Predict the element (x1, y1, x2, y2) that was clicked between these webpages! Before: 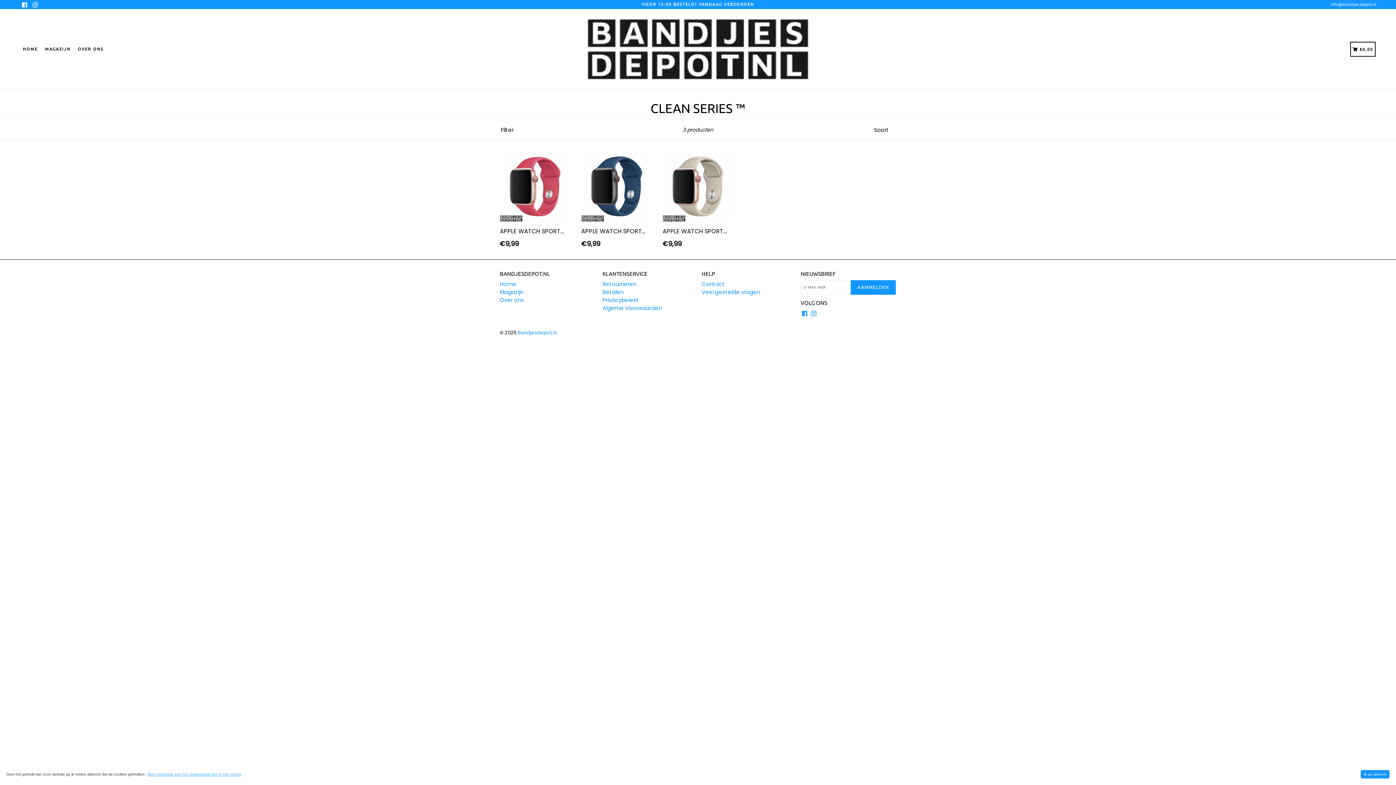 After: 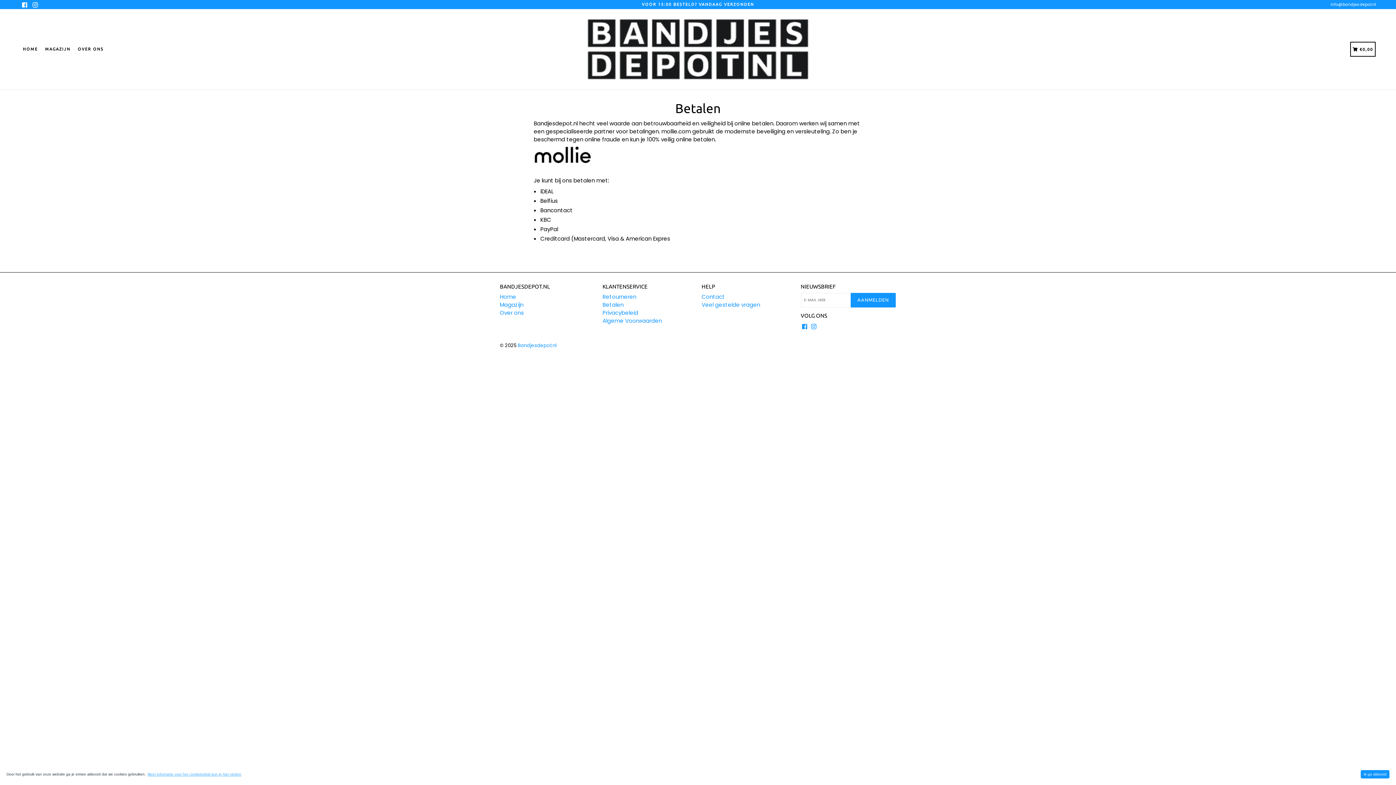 Action: label: Betalen bbox: (602, 288, 623, 295)